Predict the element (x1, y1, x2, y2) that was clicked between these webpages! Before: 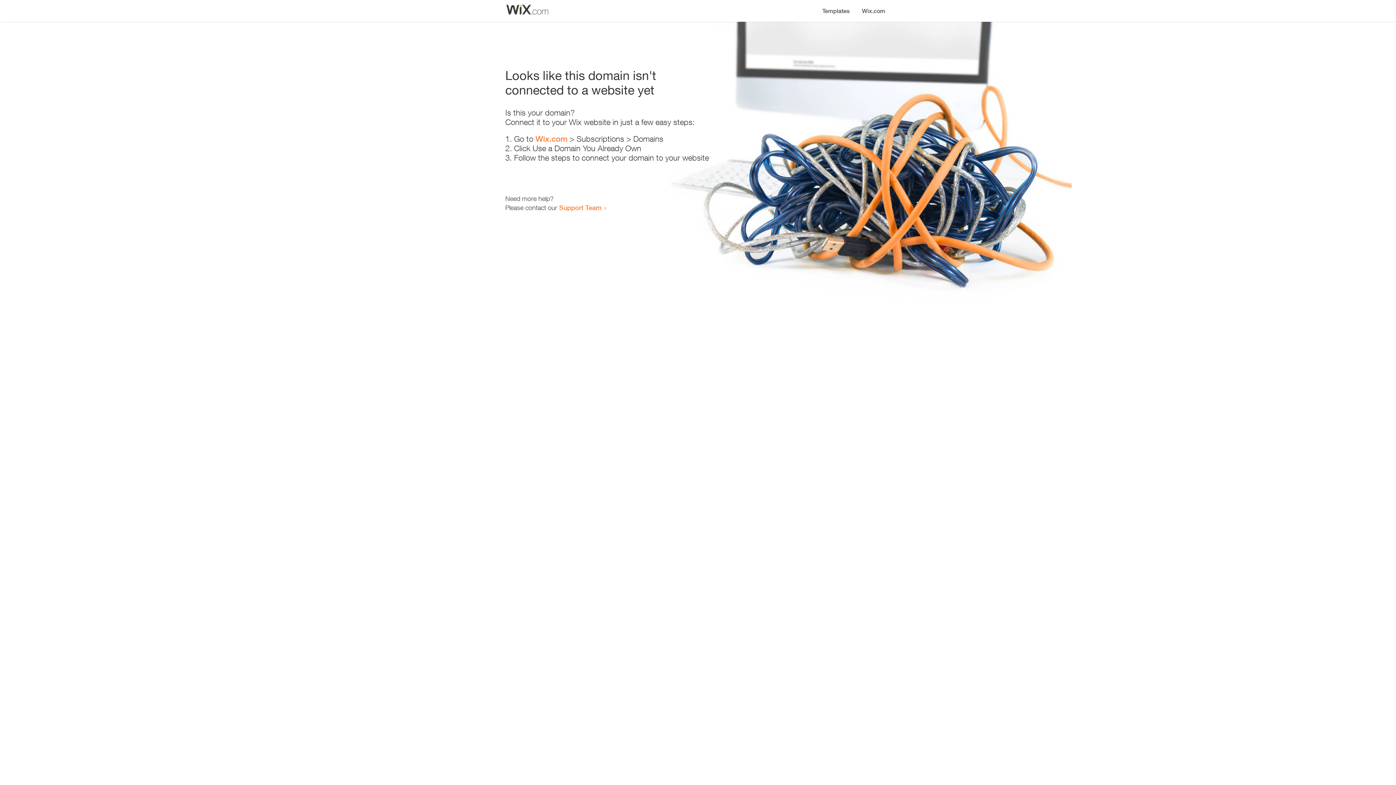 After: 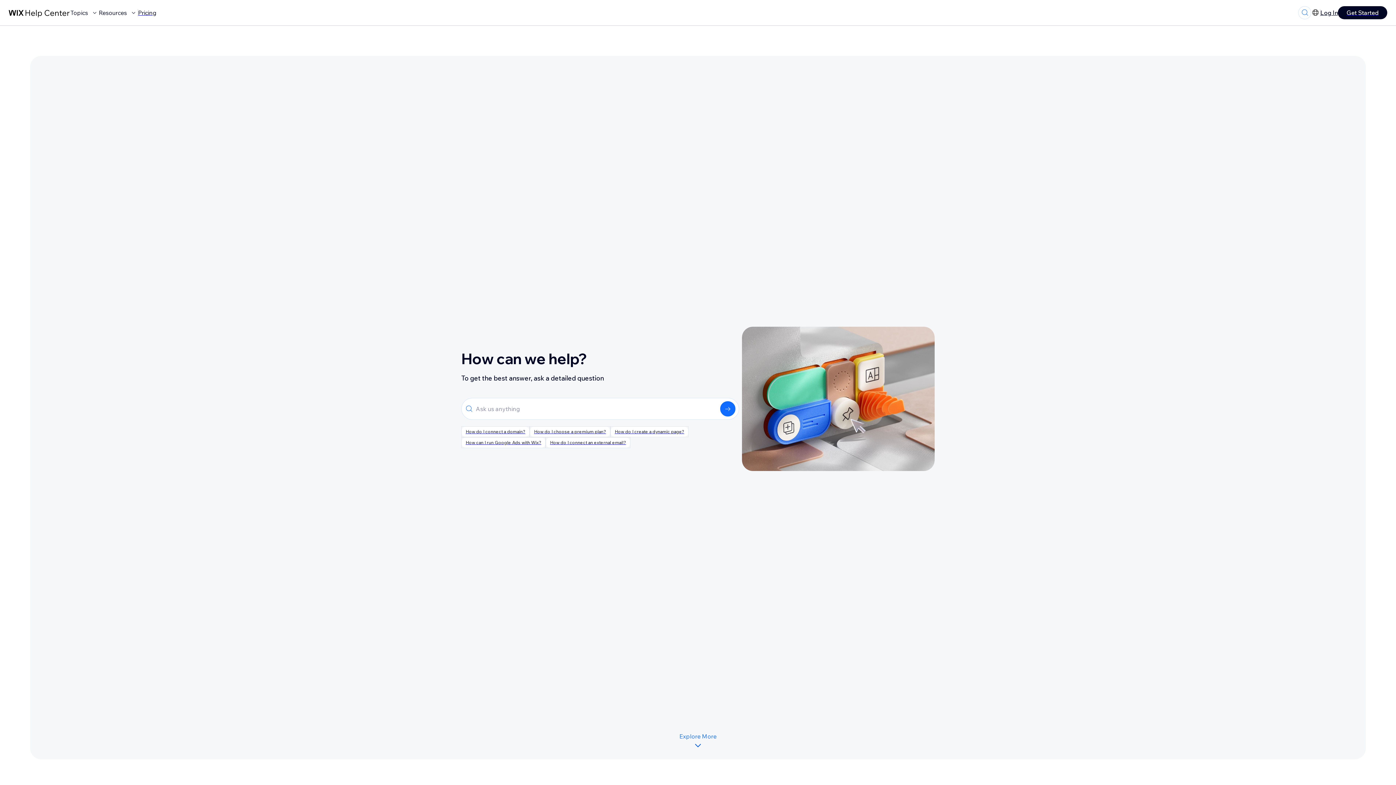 Action: bbox: (559, 203, 601, 211) label: Support Team